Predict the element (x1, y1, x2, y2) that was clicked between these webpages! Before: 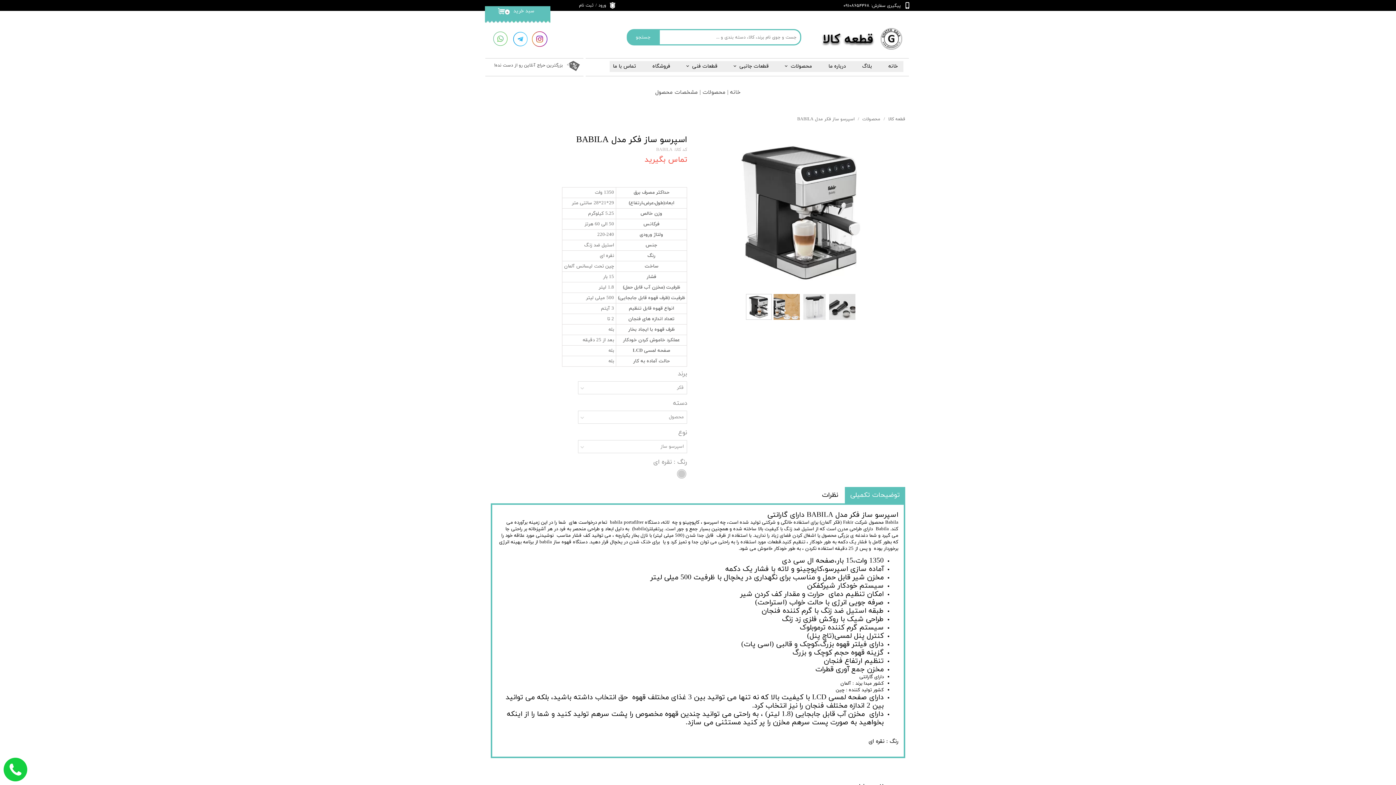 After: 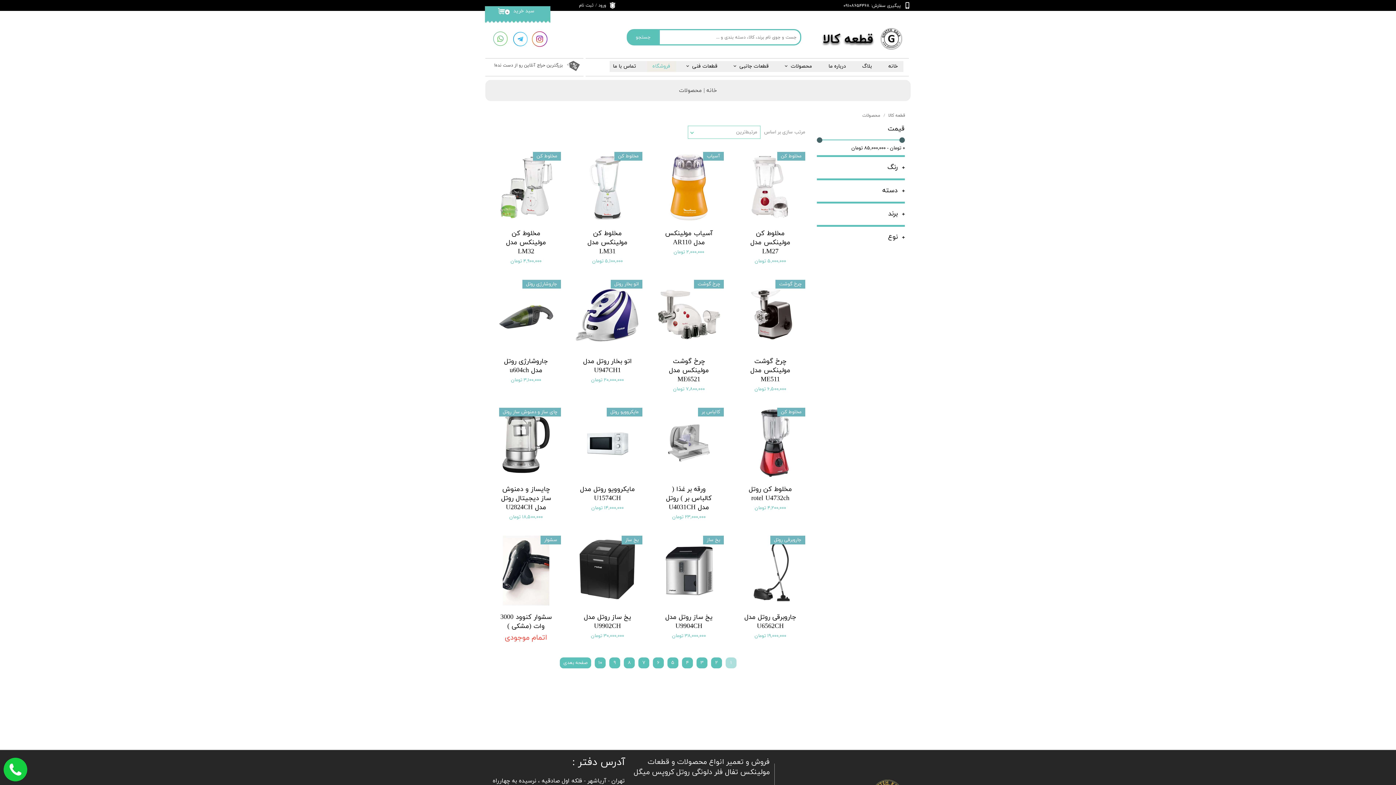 Action: label: محصولات bbox: (862, 116, 880, 122)